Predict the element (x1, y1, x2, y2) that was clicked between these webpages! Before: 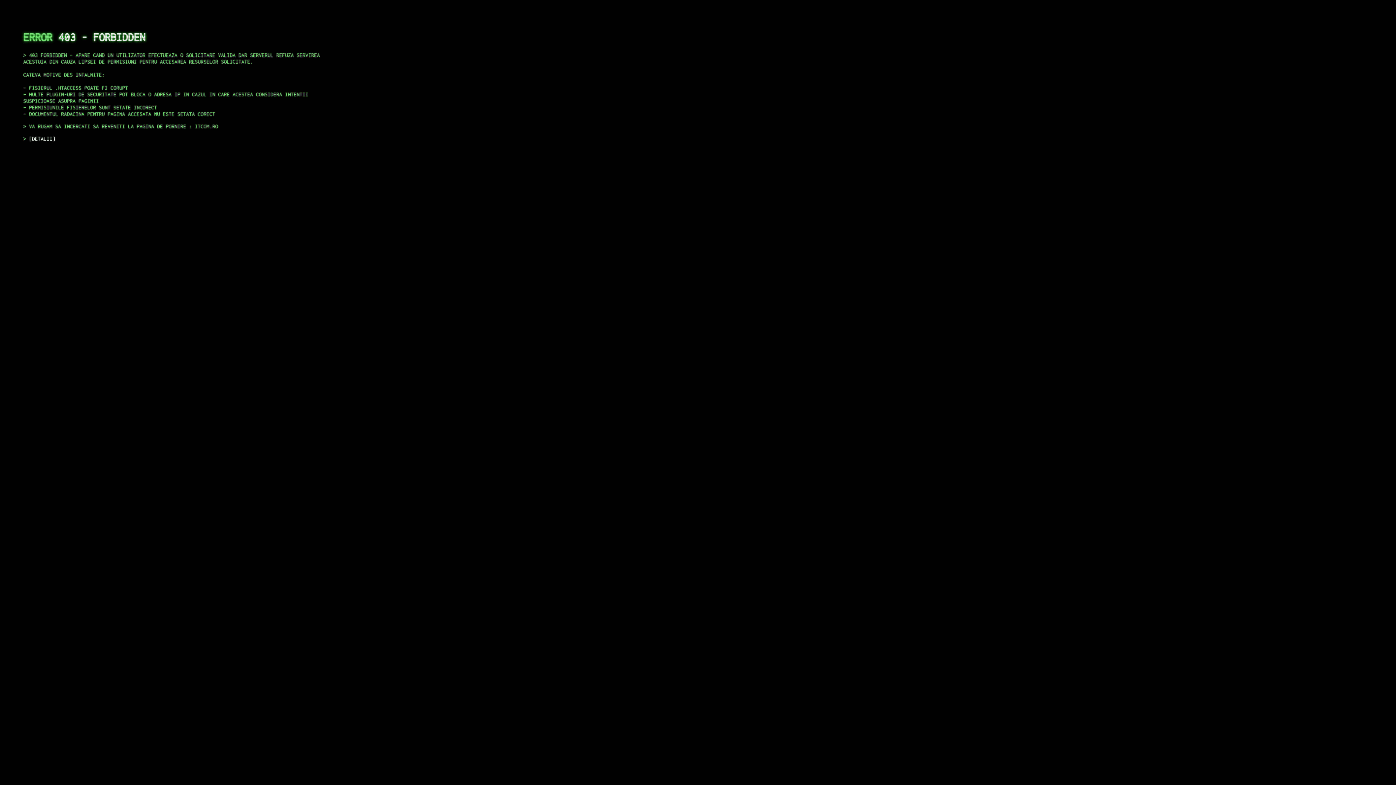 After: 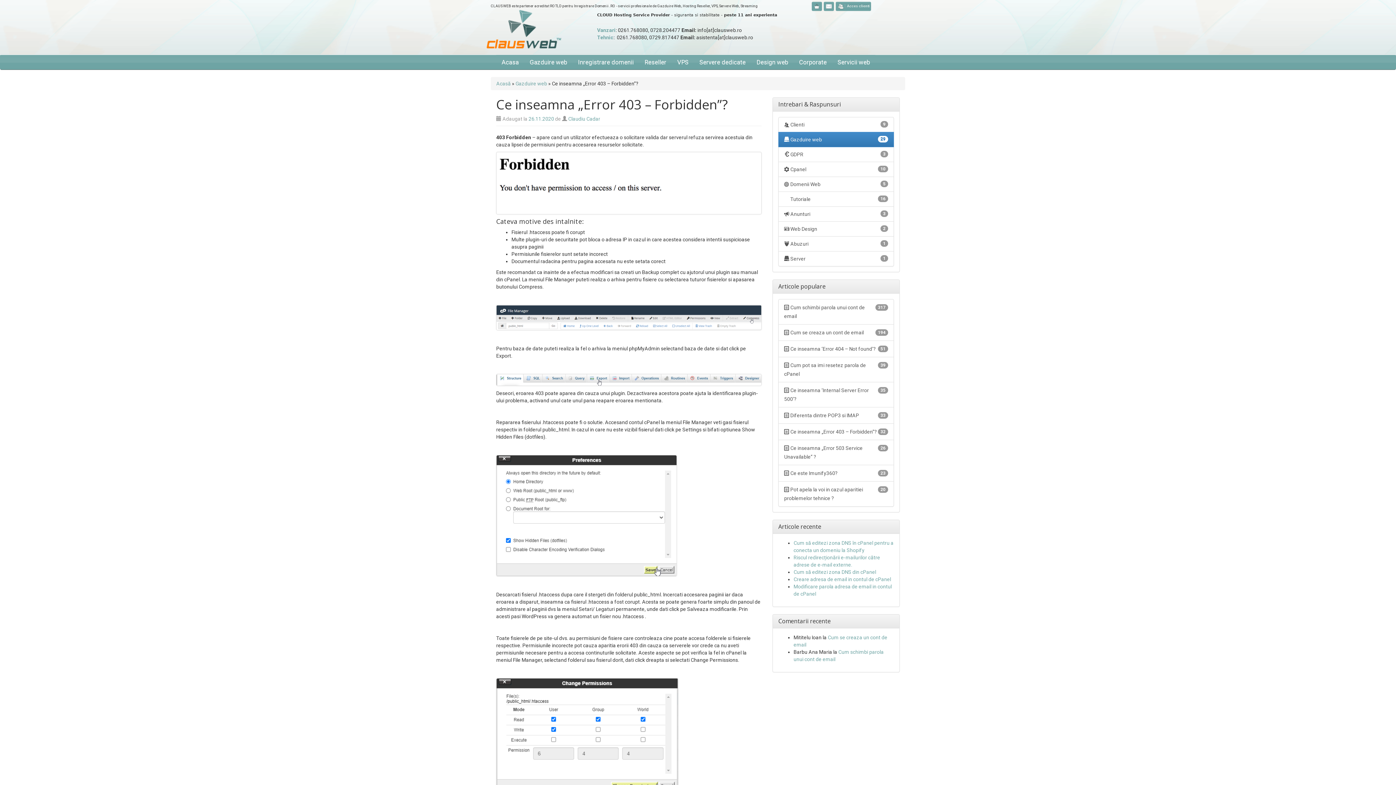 Action: bbox: (29, 135, 55, 141) label: DETALII